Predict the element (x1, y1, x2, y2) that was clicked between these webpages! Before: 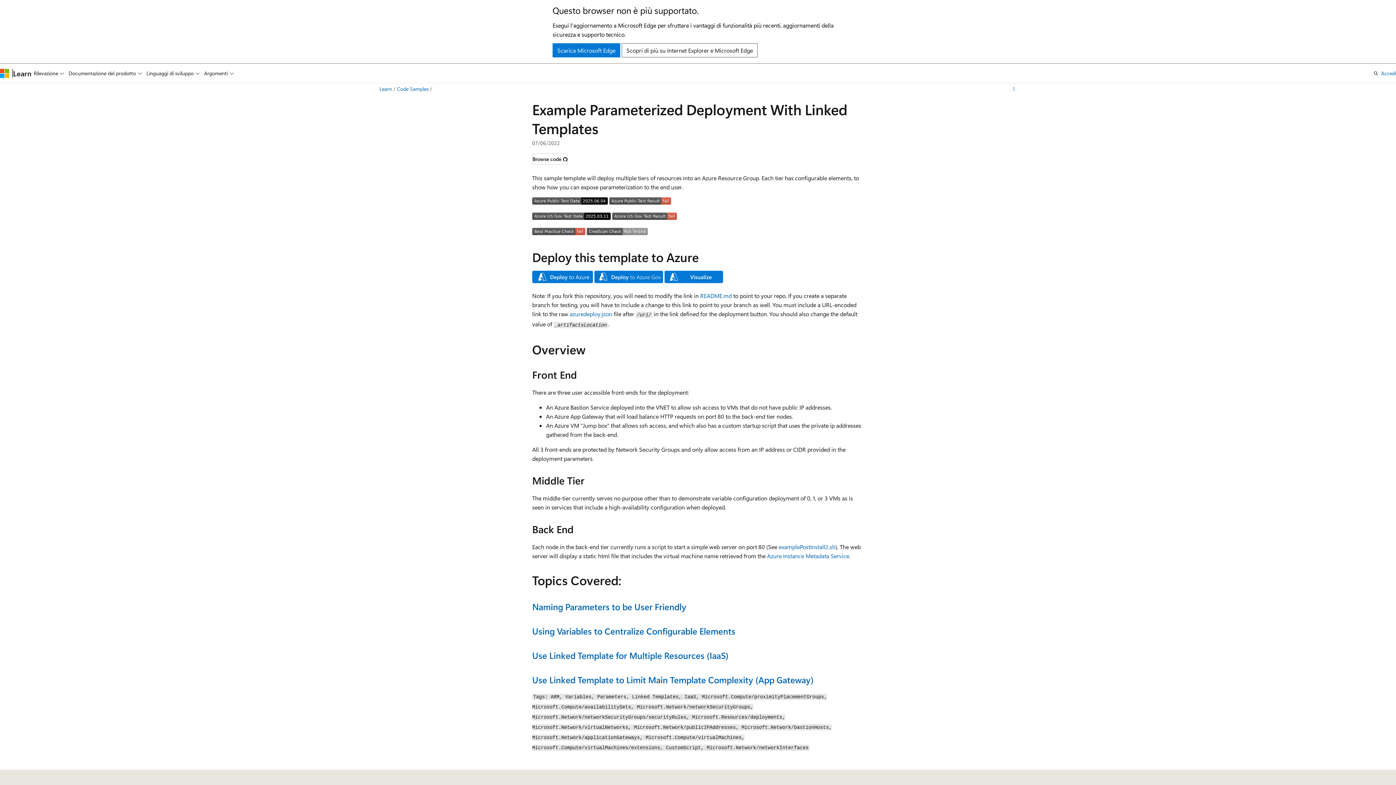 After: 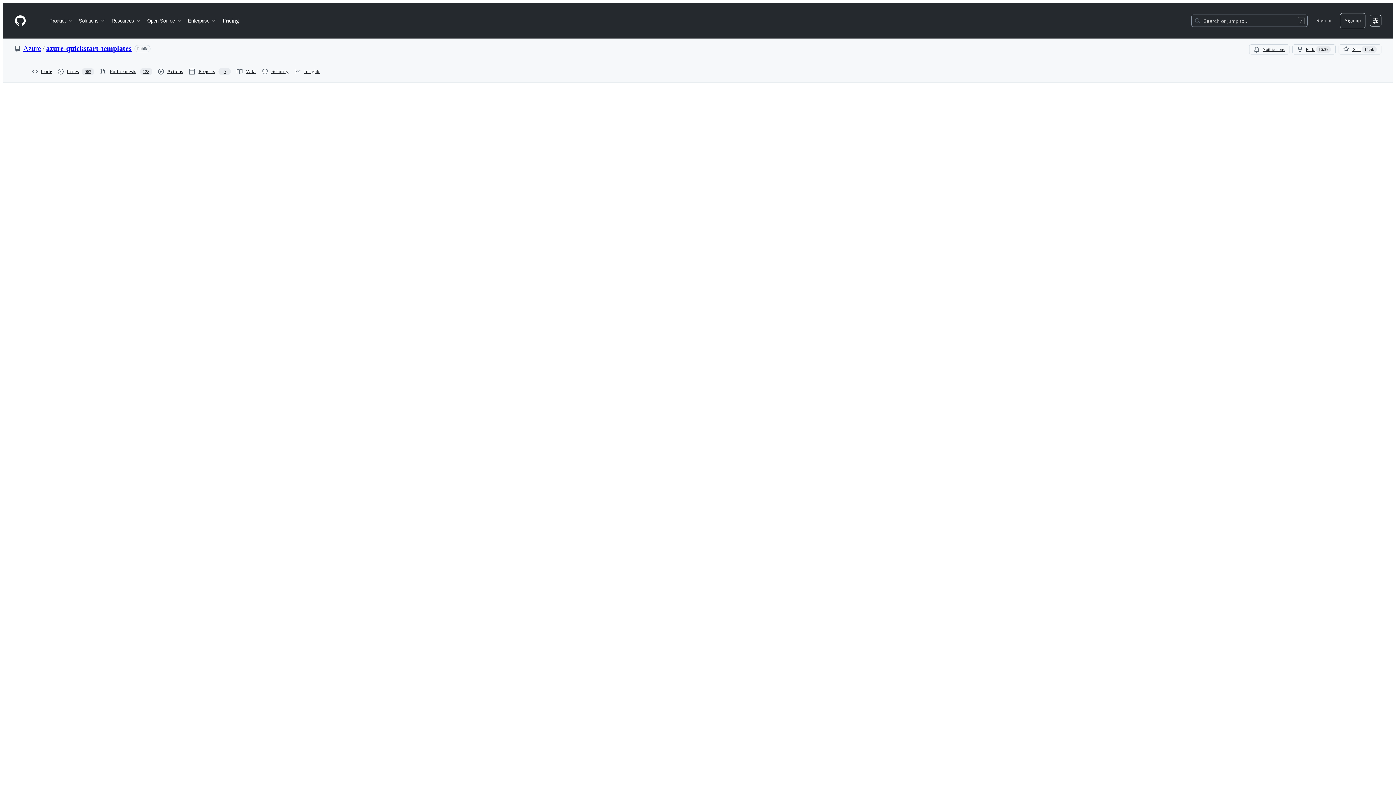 Action: bbox: (532, 674, 813, 685) label: Use Linked Template to Limit Main Template Complexity (App Gateway)